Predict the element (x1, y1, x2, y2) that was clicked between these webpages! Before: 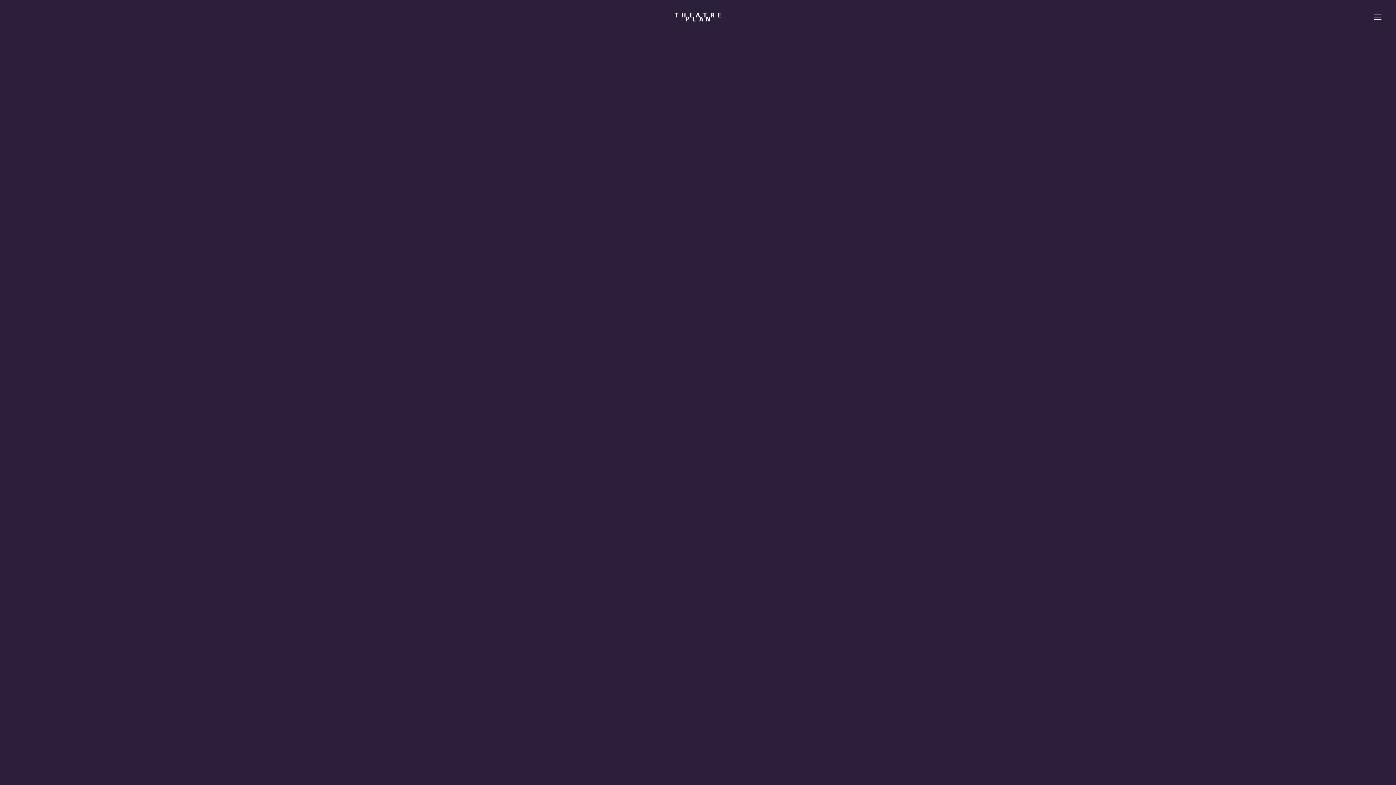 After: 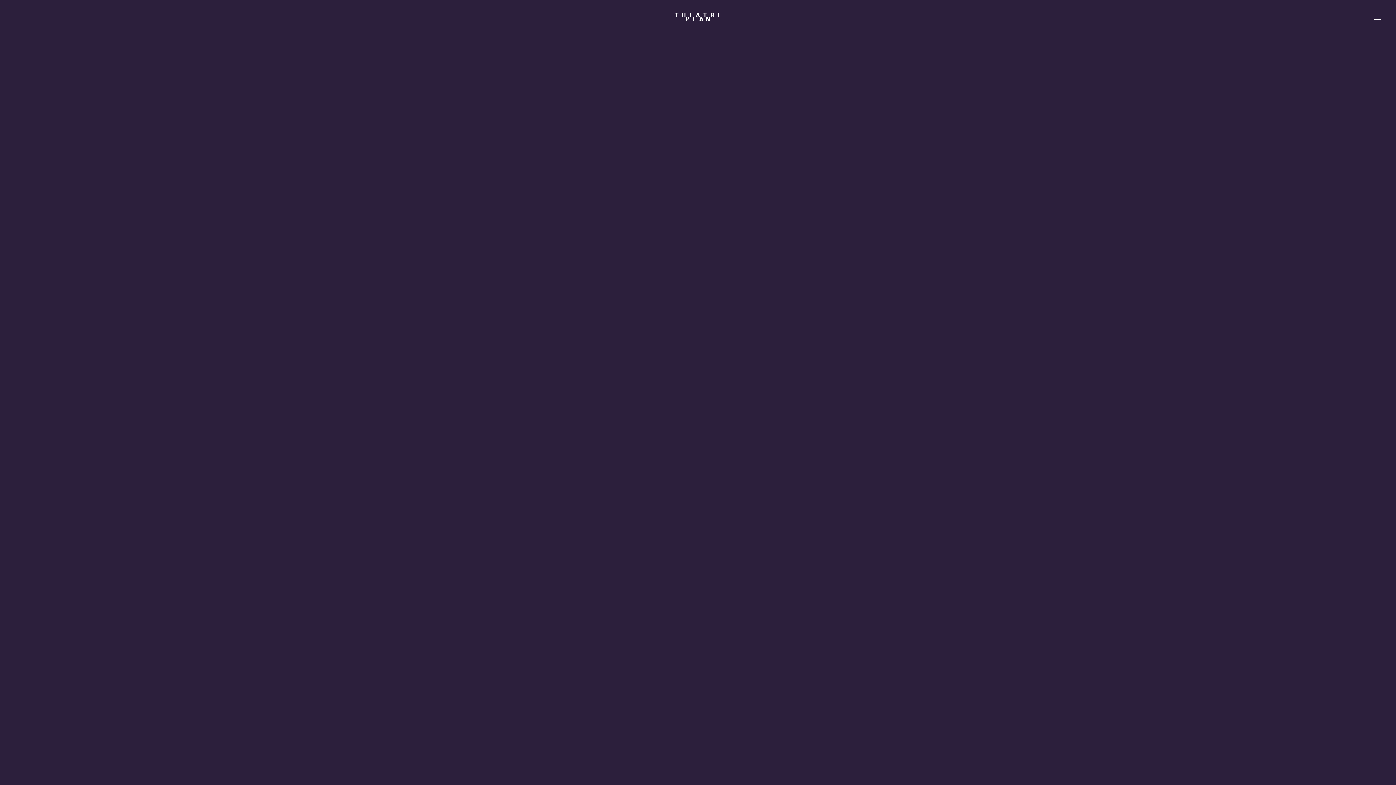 Action: bbox: (675, 12, 721, 23)